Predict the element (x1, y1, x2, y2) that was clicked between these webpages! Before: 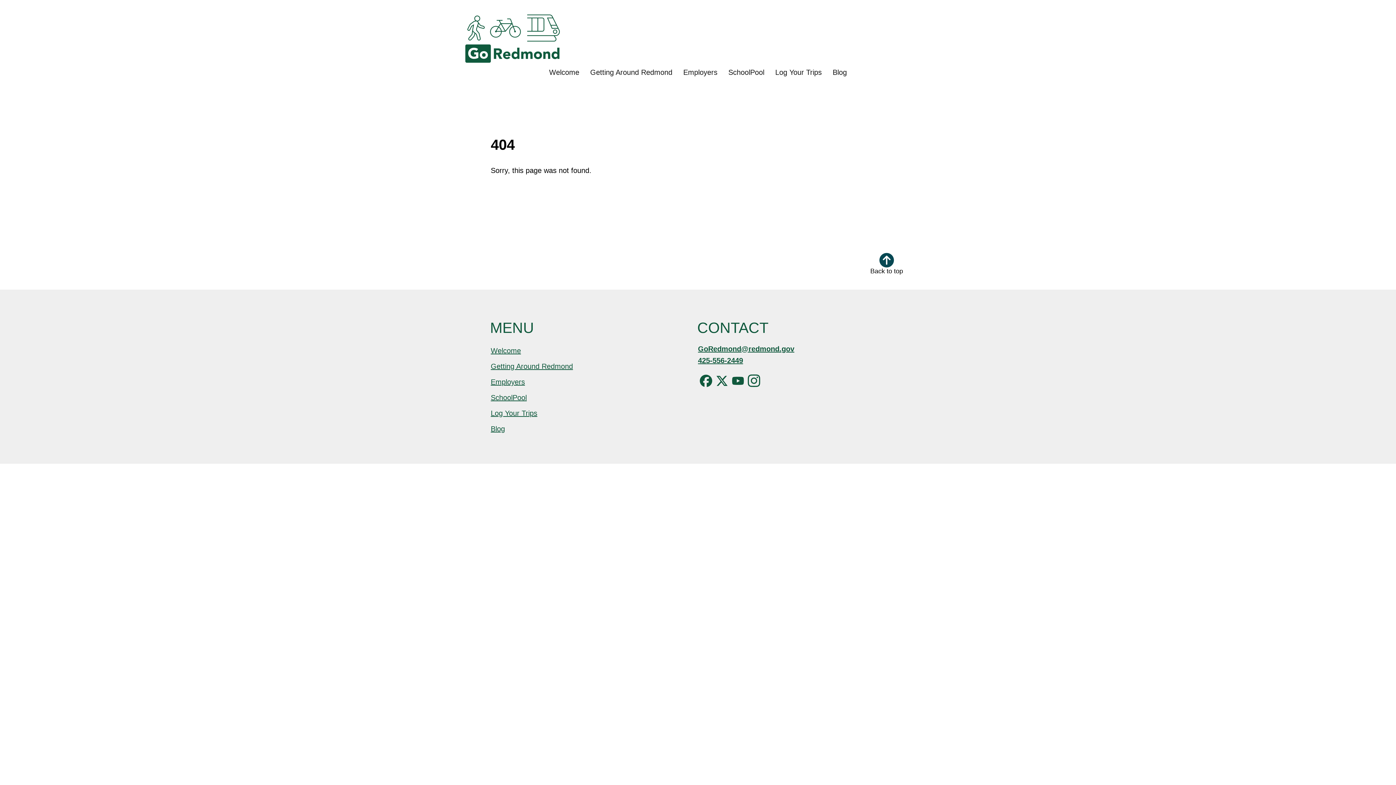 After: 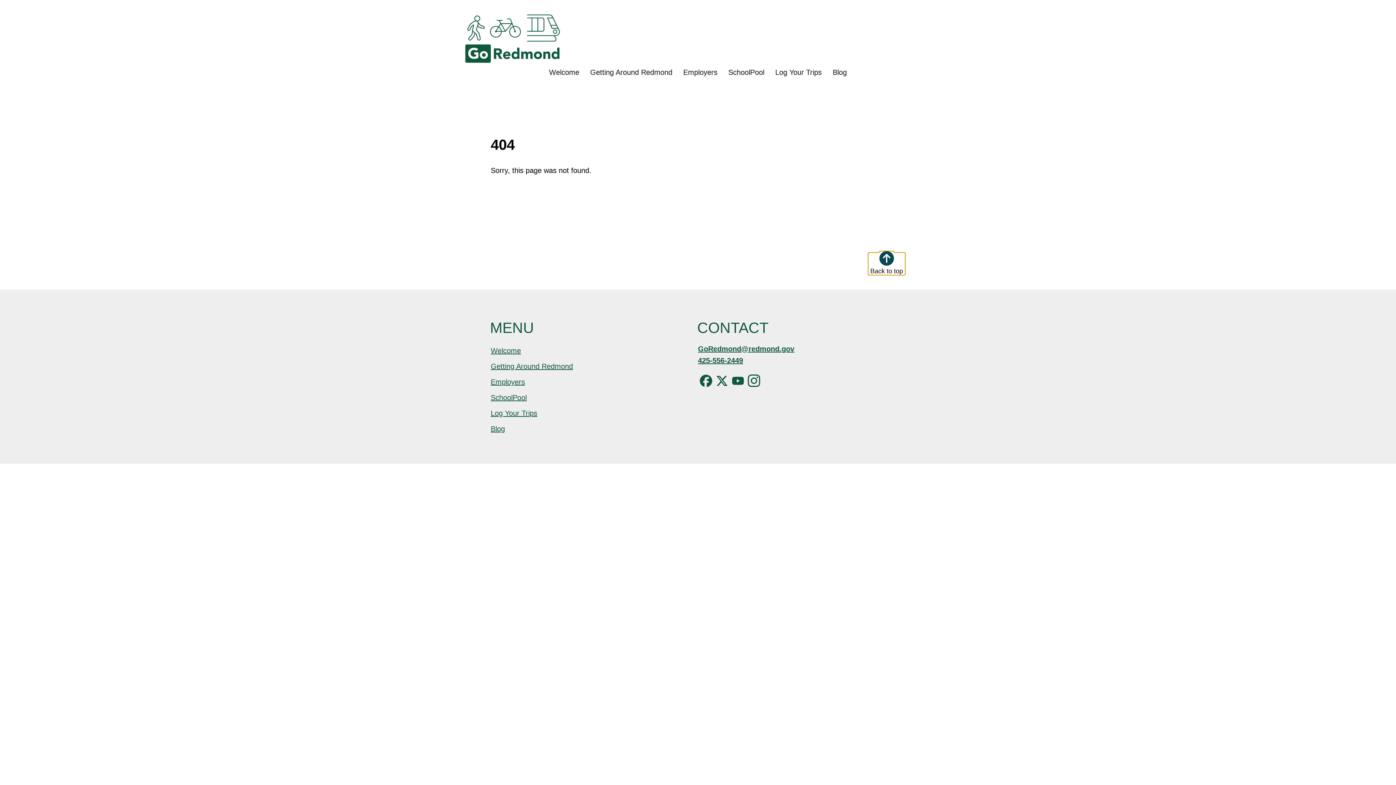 Action: label: Back to top bbox: (868, 252, 905, 275)